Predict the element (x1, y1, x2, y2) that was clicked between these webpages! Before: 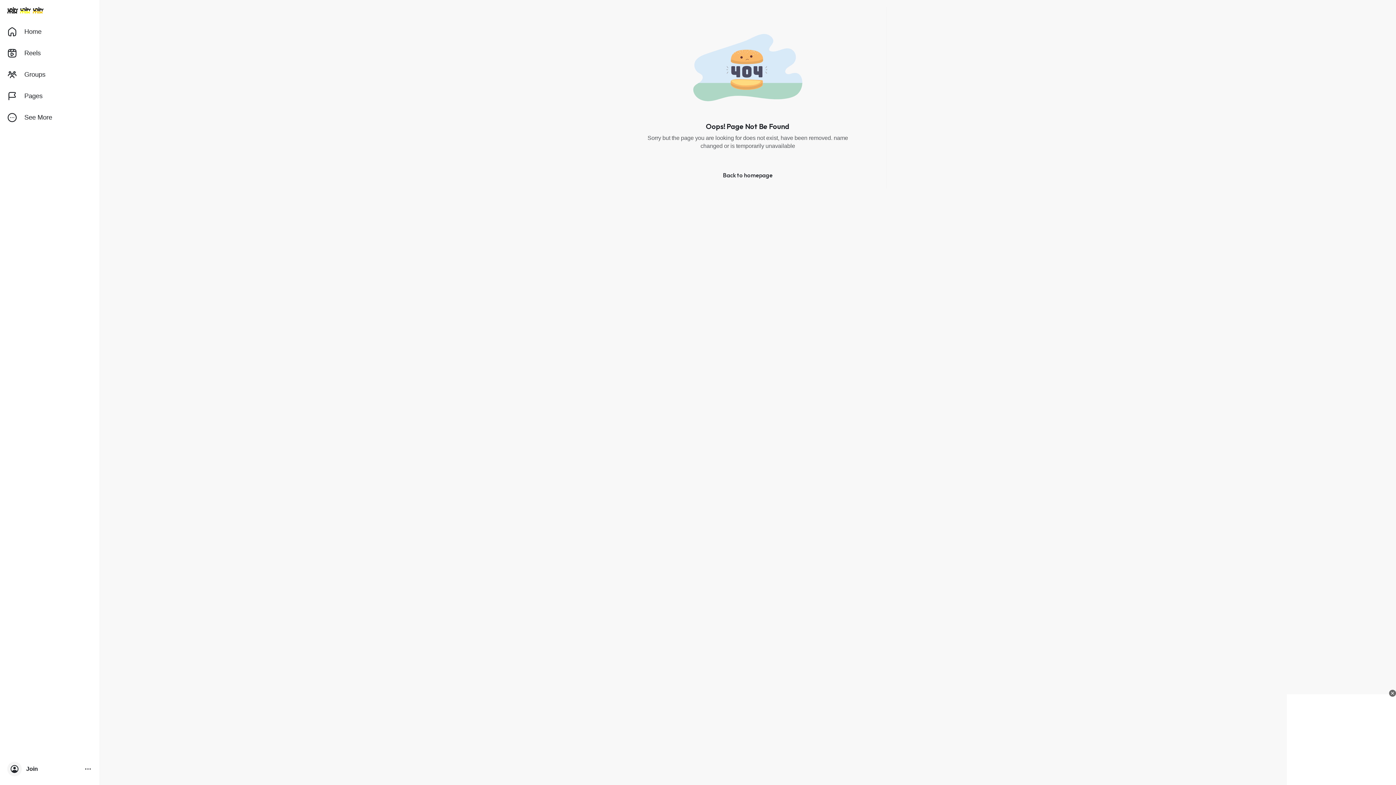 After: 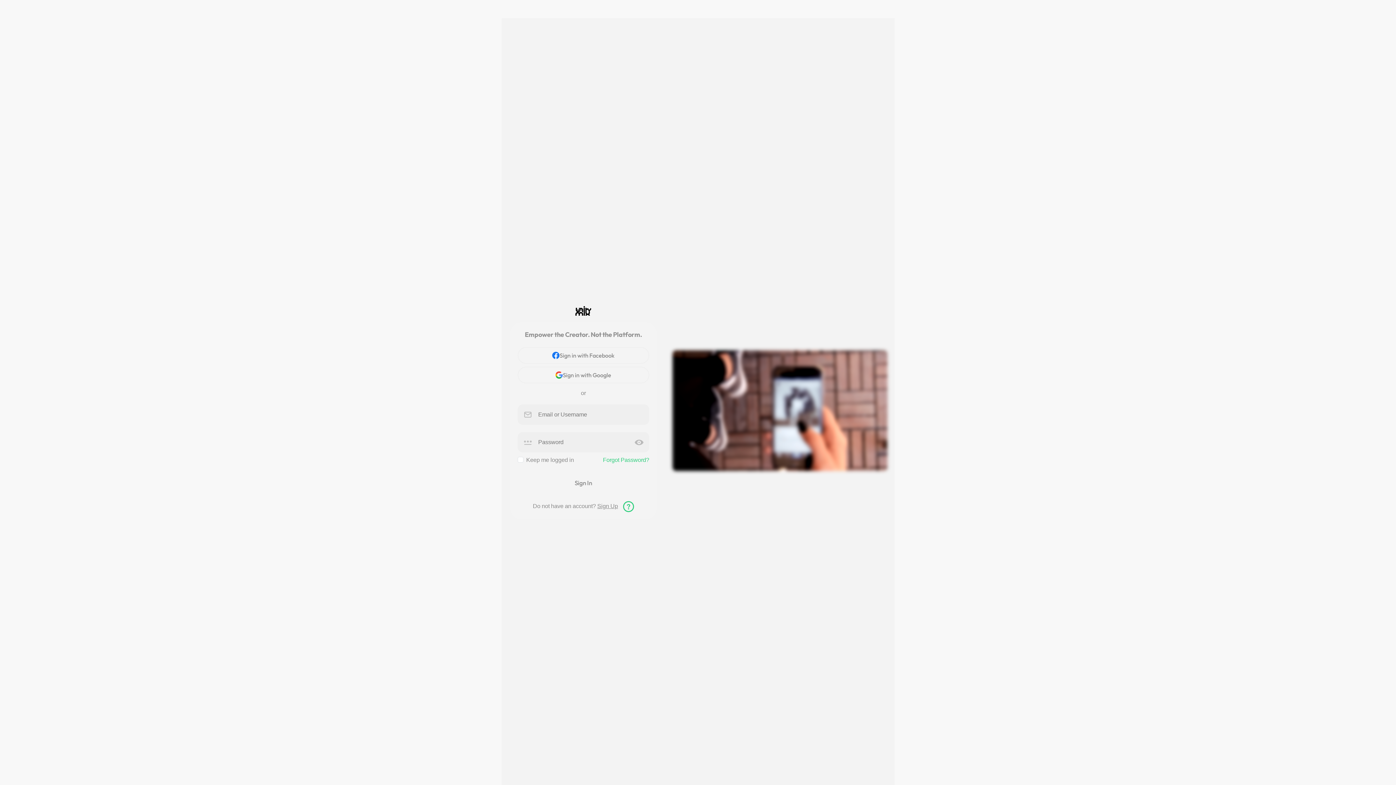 Action: label: Back to homepage bbox: (714, 167, 781, 182)